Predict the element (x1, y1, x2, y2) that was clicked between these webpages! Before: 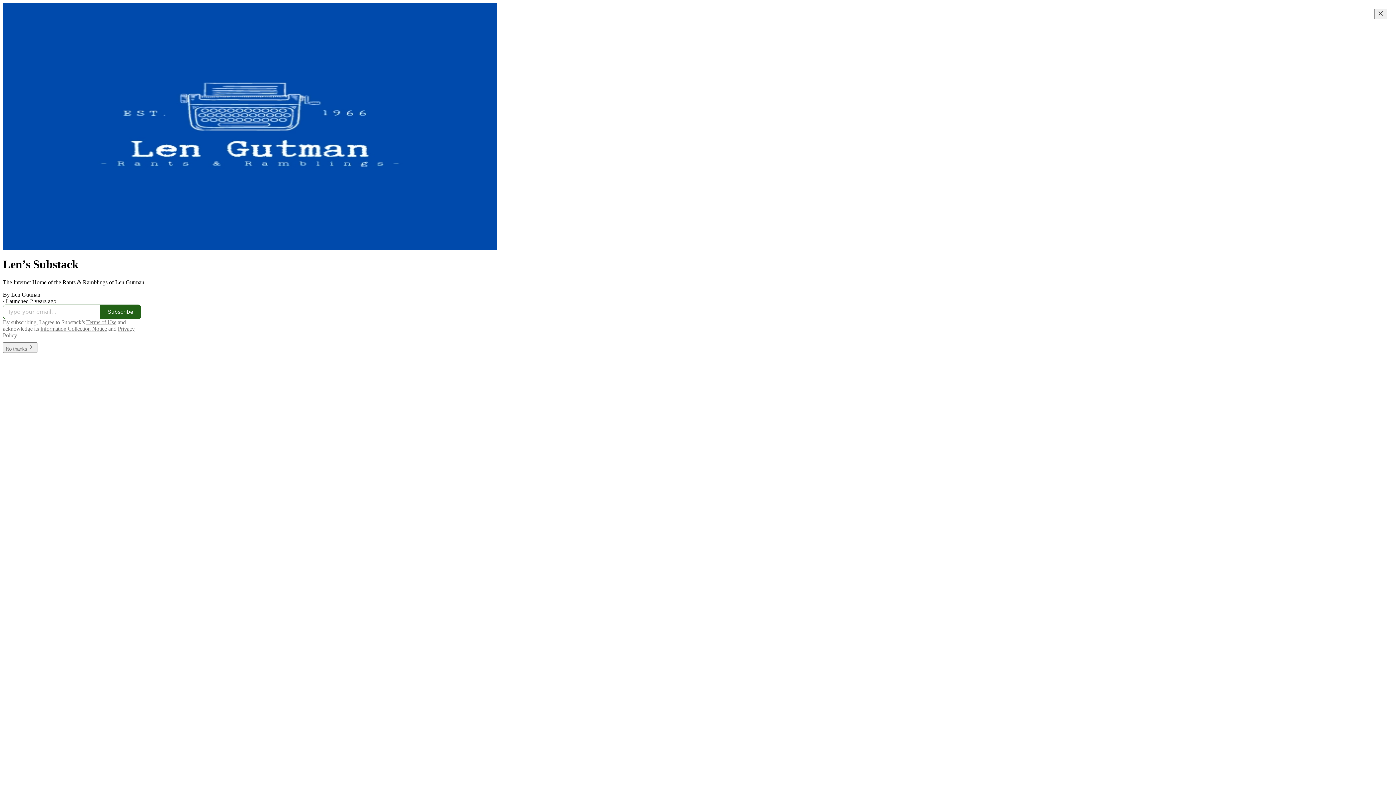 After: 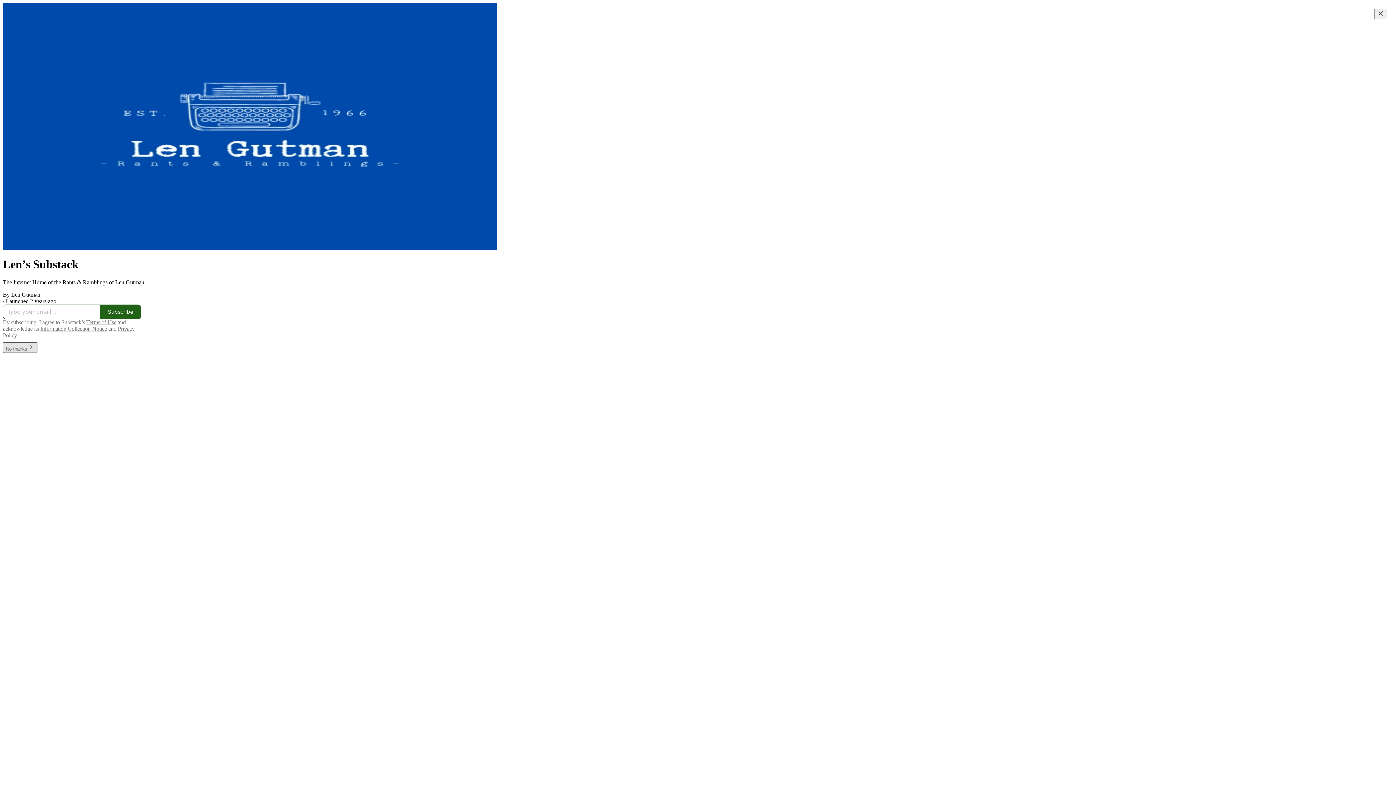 Action: label: No thanks bbox: (2, 342, 37, 353)